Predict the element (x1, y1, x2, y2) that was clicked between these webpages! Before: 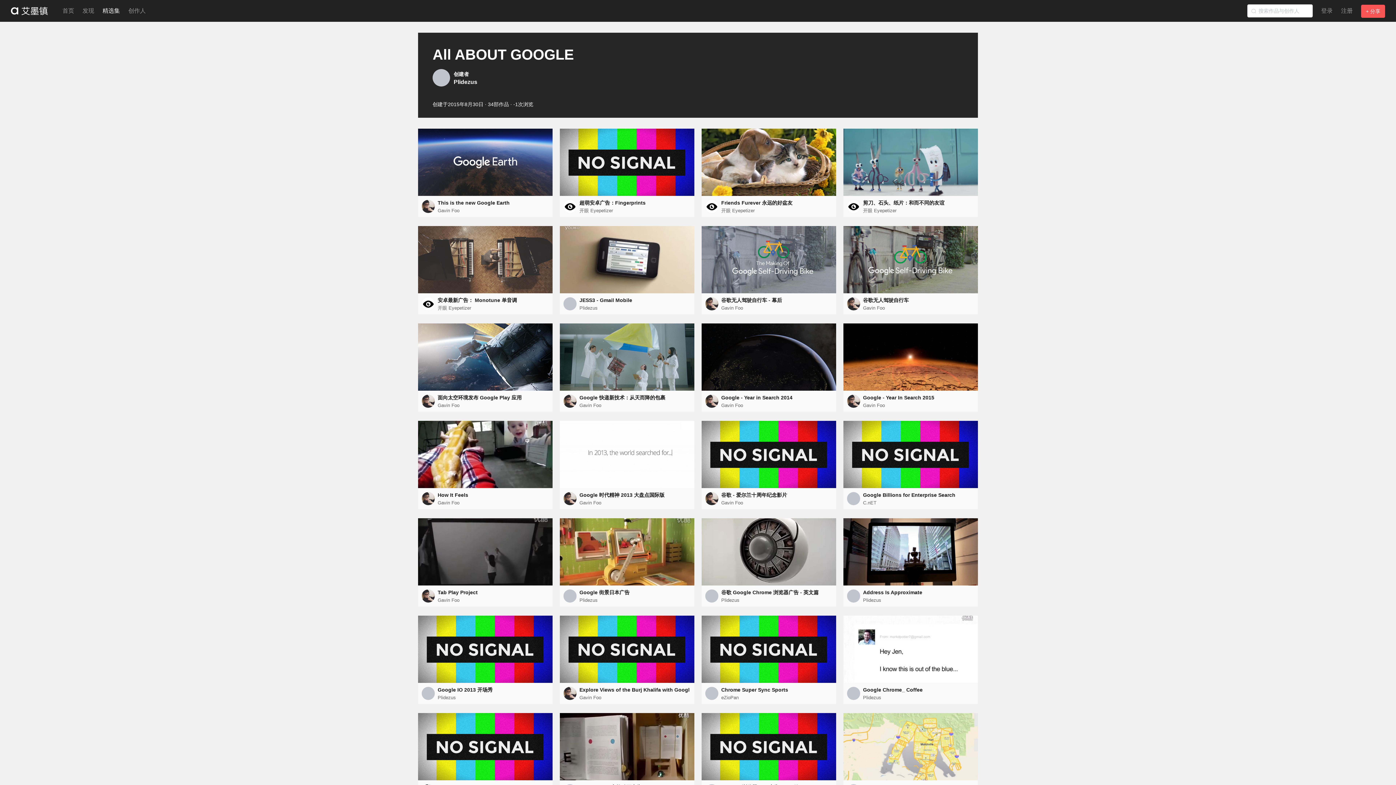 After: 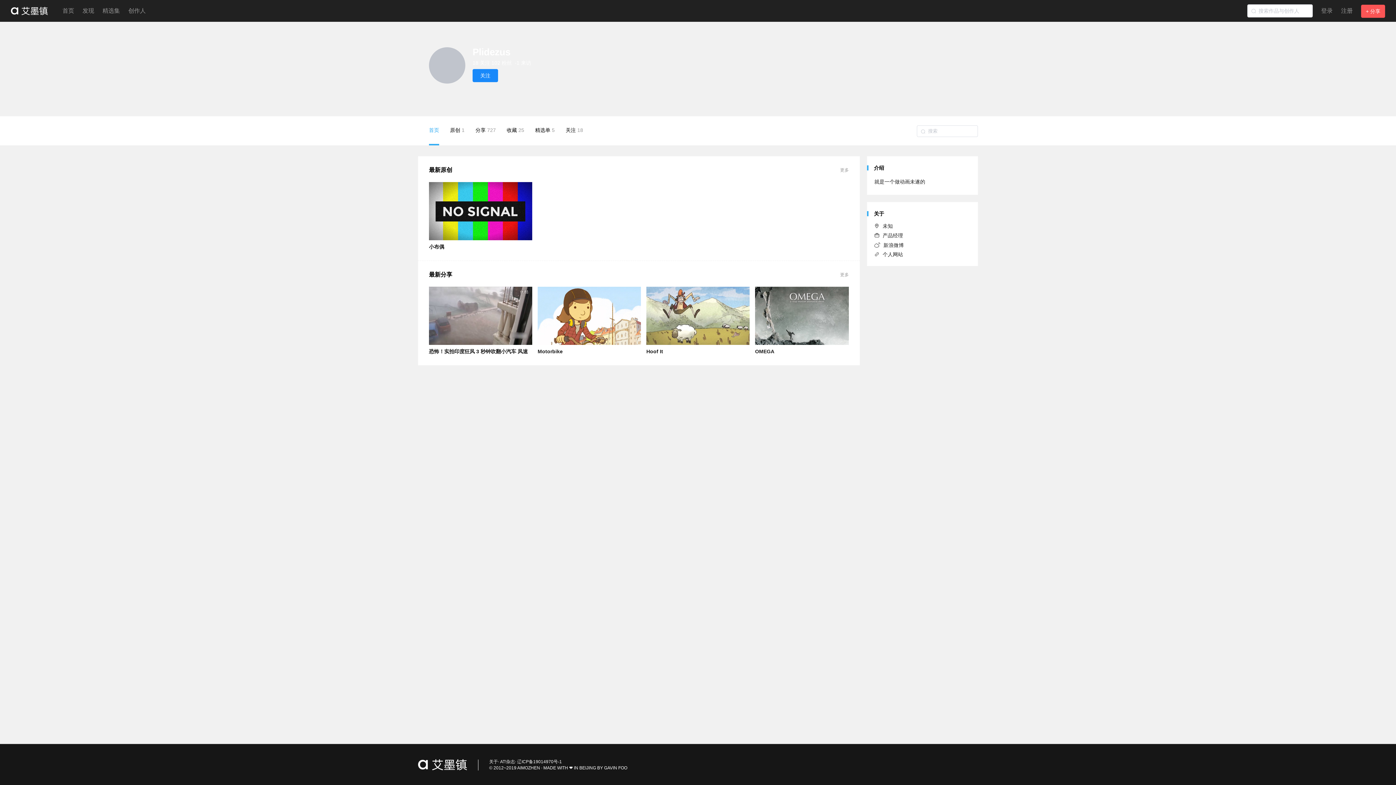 Action: bbox: (579, 597, 597, 603) label: Plidezus